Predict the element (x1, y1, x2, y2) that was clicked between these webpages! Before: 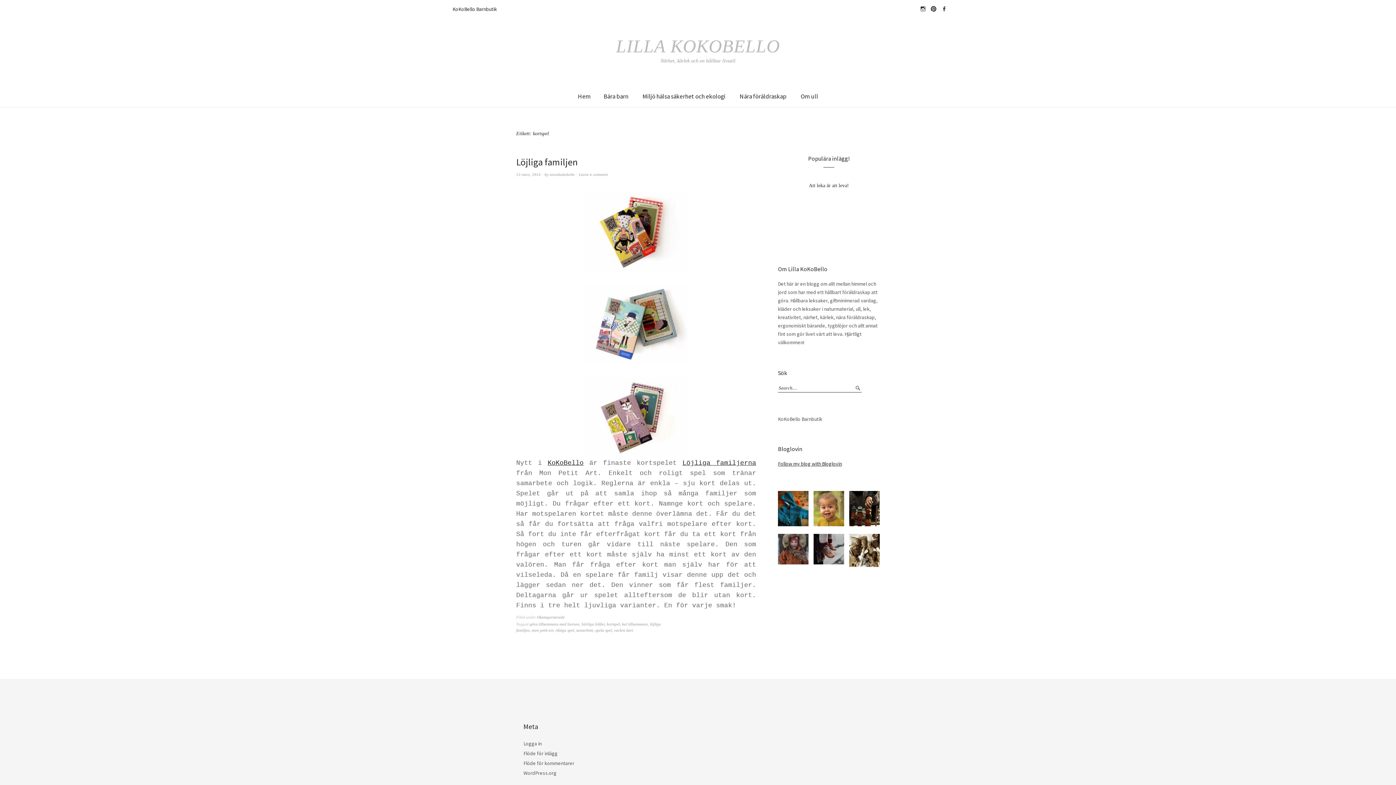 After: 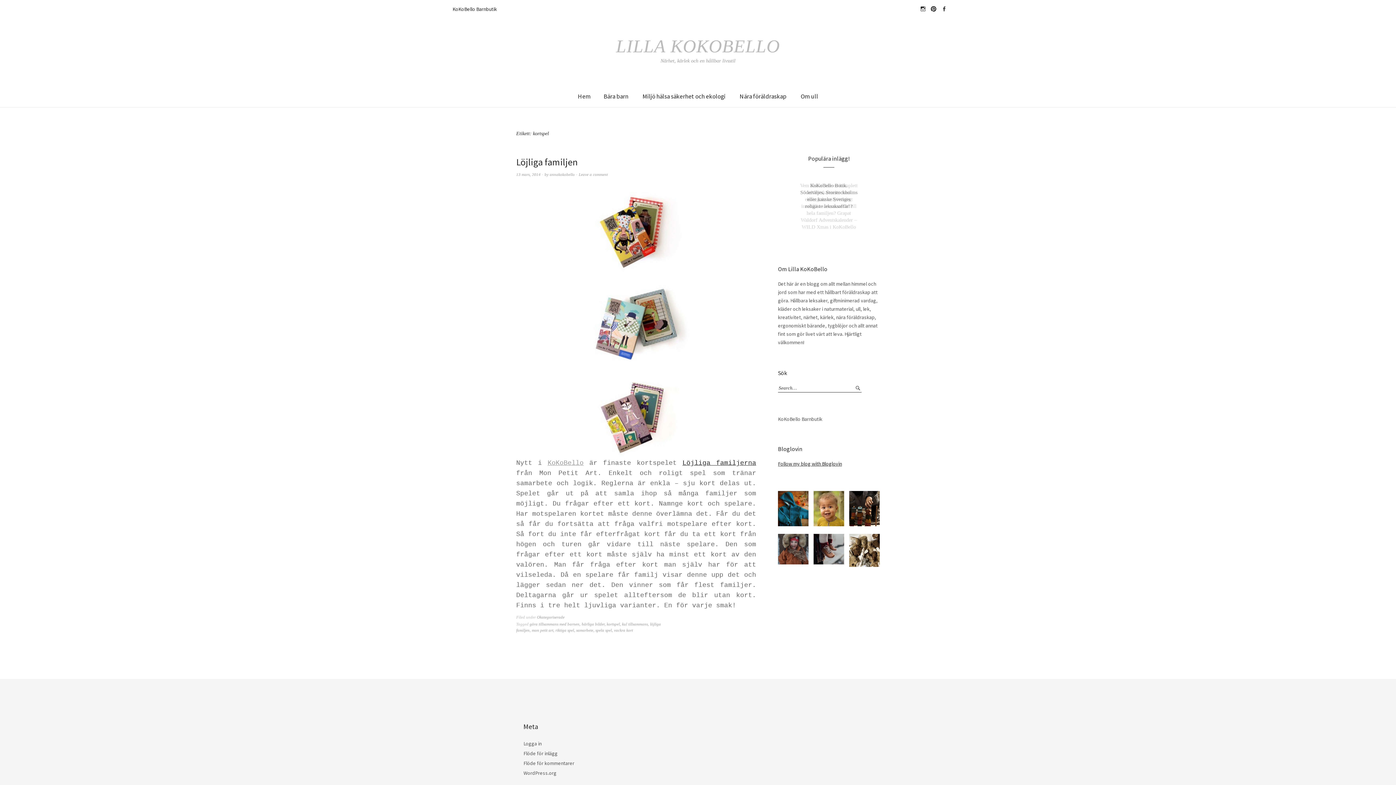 Action: label: KoKoBello bbox: (547, 459, 583, 466)